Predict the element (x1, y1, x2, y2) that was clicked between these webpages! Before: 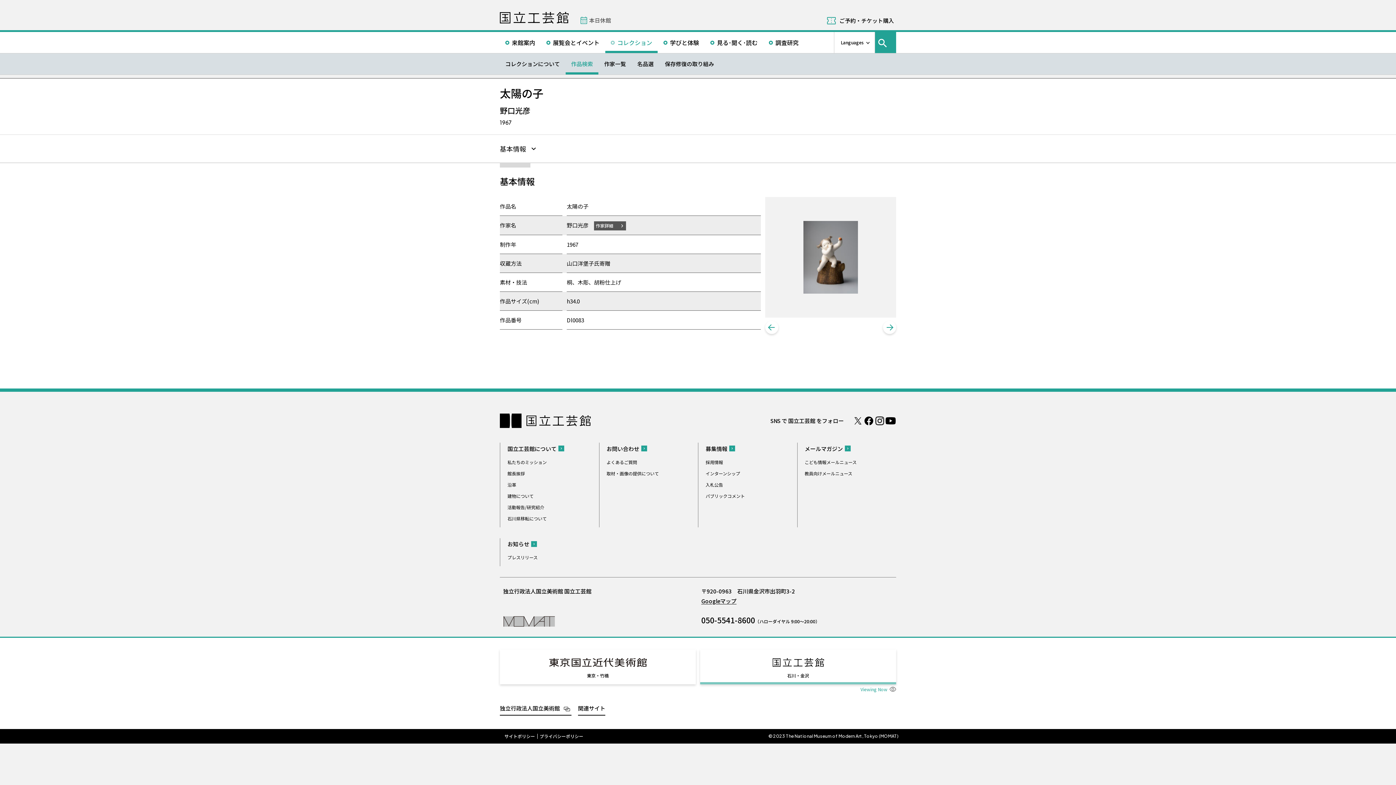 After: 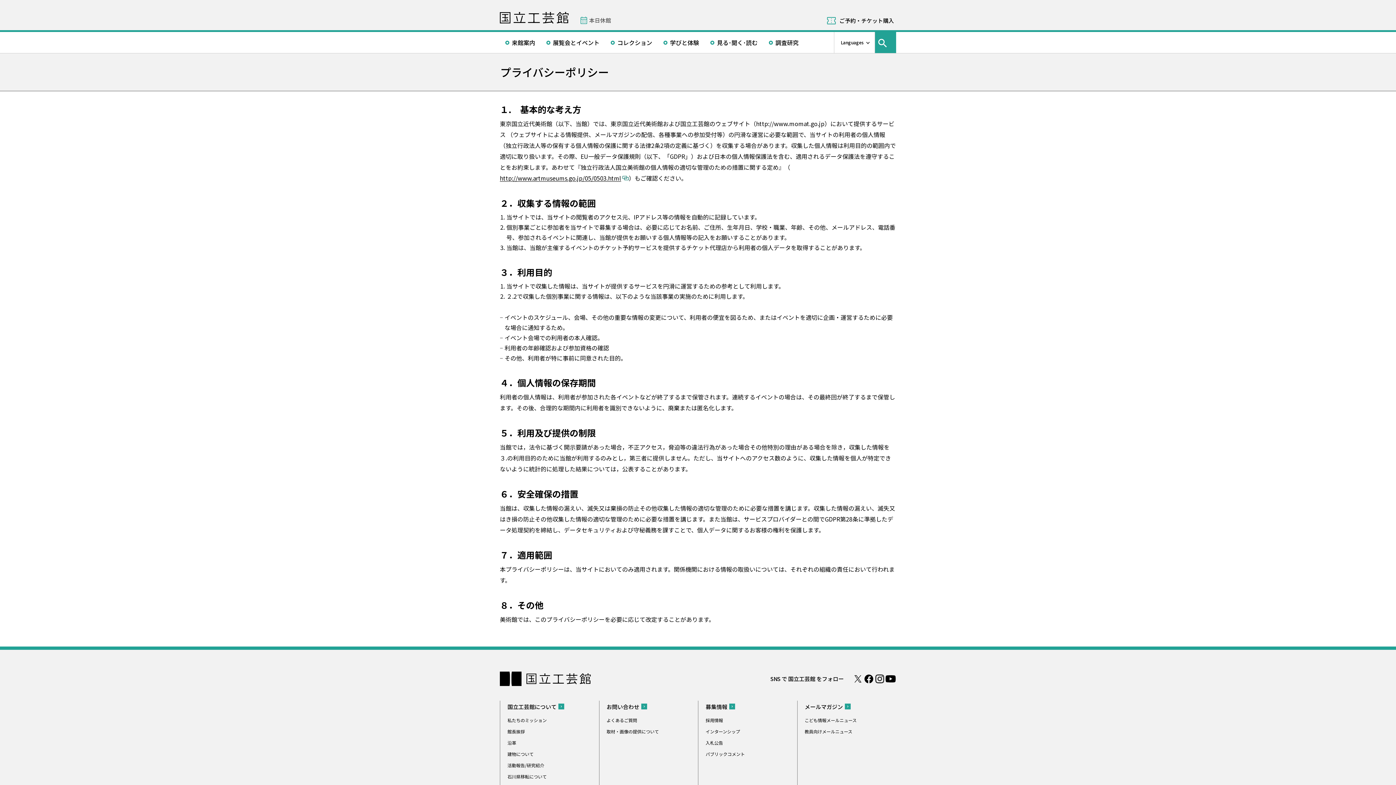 Action: label: プライバシーポリシー bbox: (539, 734, 583, 739)